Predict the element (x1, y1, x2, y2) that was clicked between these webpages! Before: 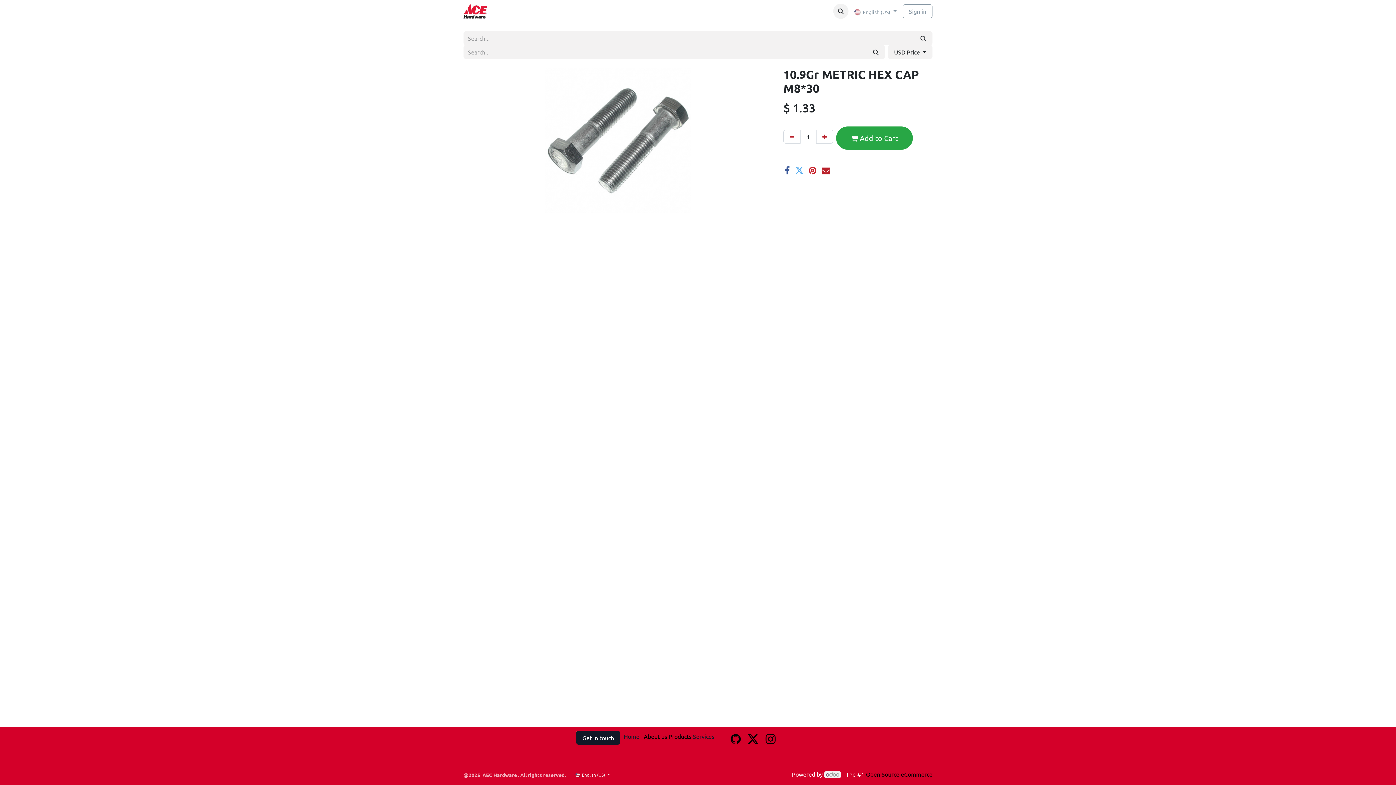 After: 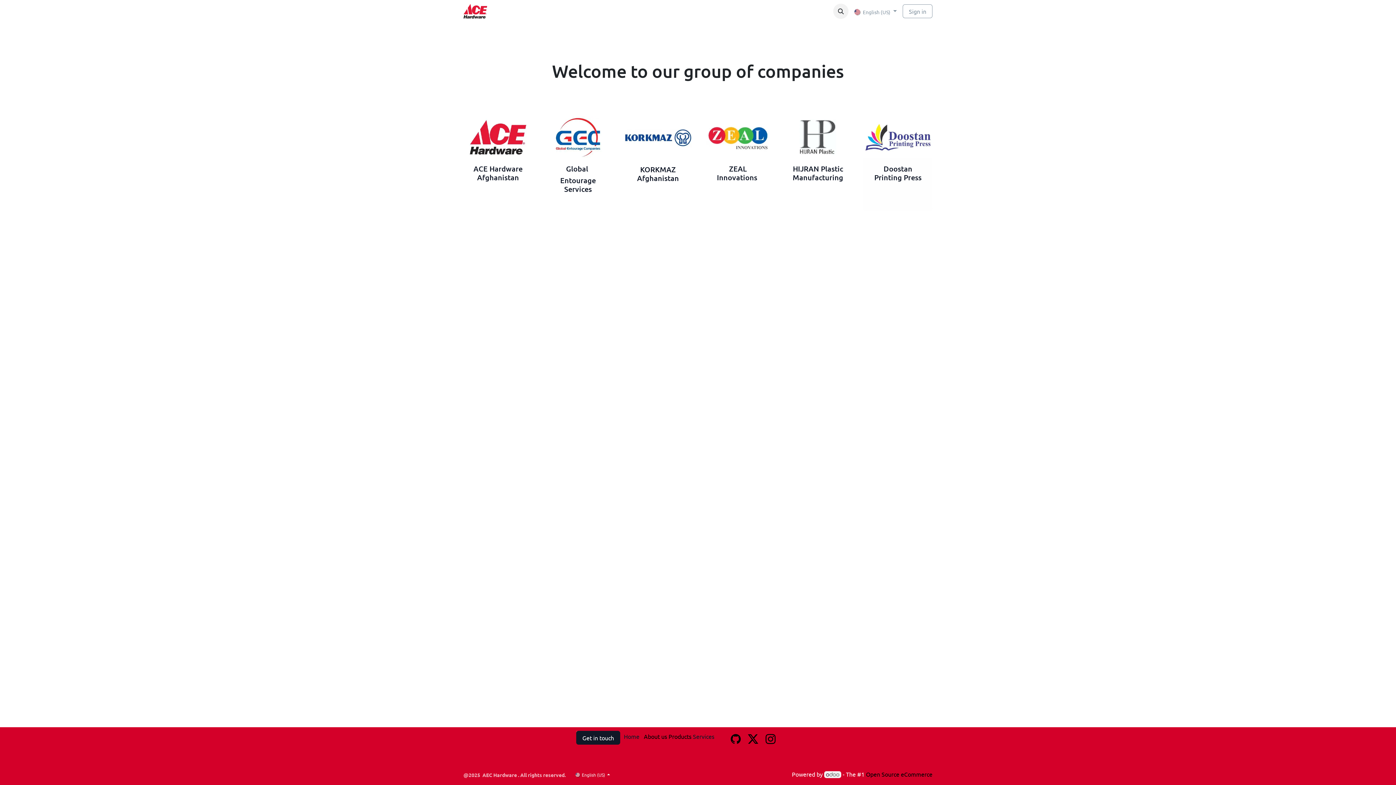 Action: bbox: (463, 4, 487, 18)